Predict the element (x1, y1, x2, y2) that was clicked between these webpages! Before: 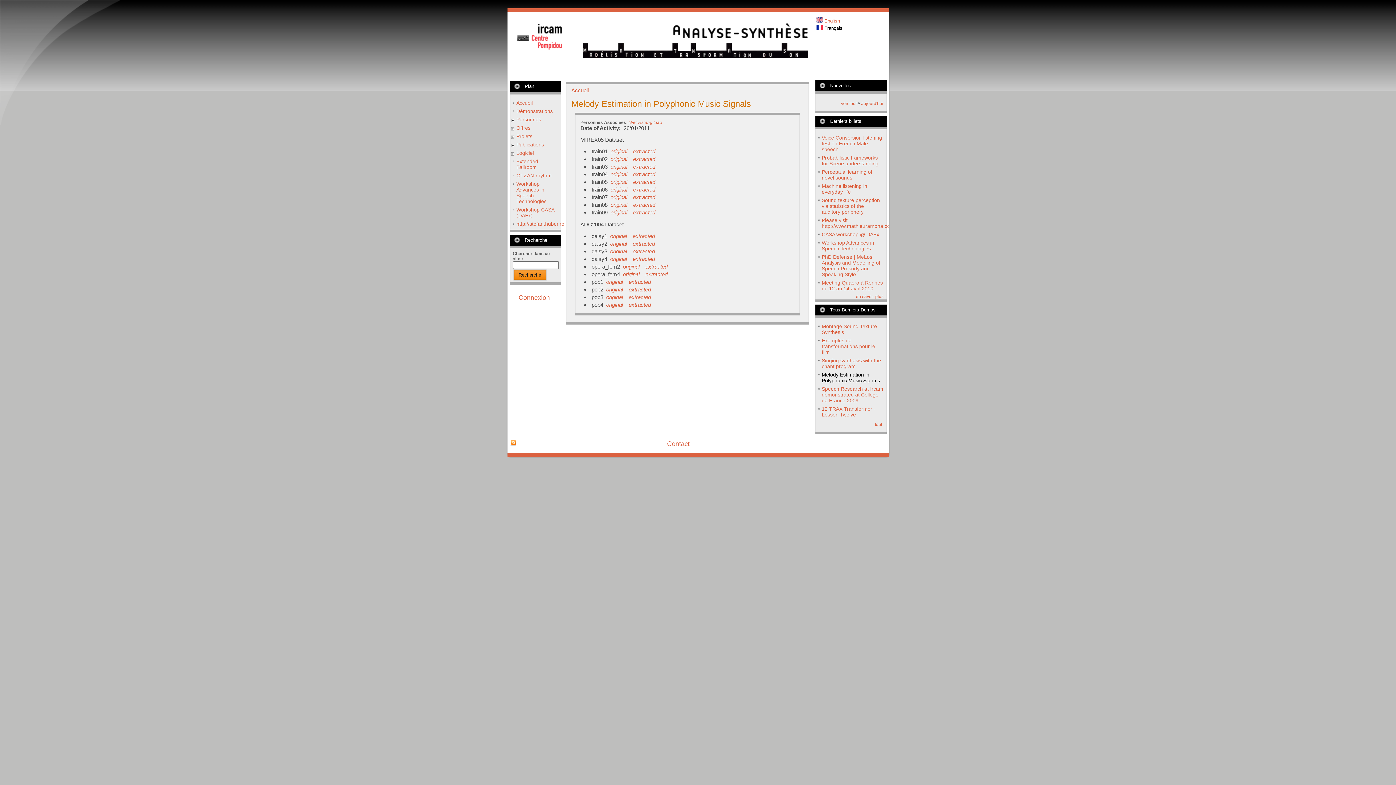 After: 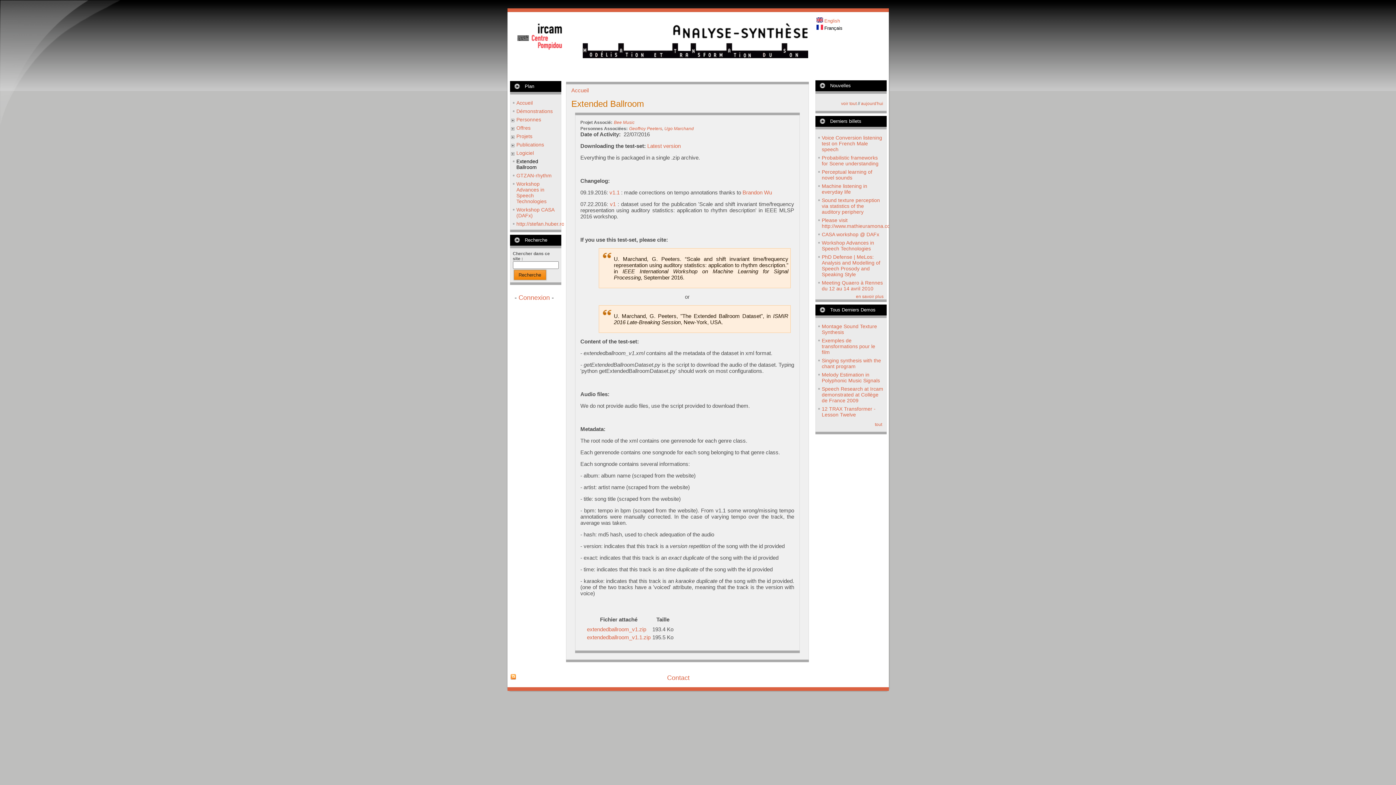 Action: label: Extended Ballroom bbox: (516, 158, 538, 170)